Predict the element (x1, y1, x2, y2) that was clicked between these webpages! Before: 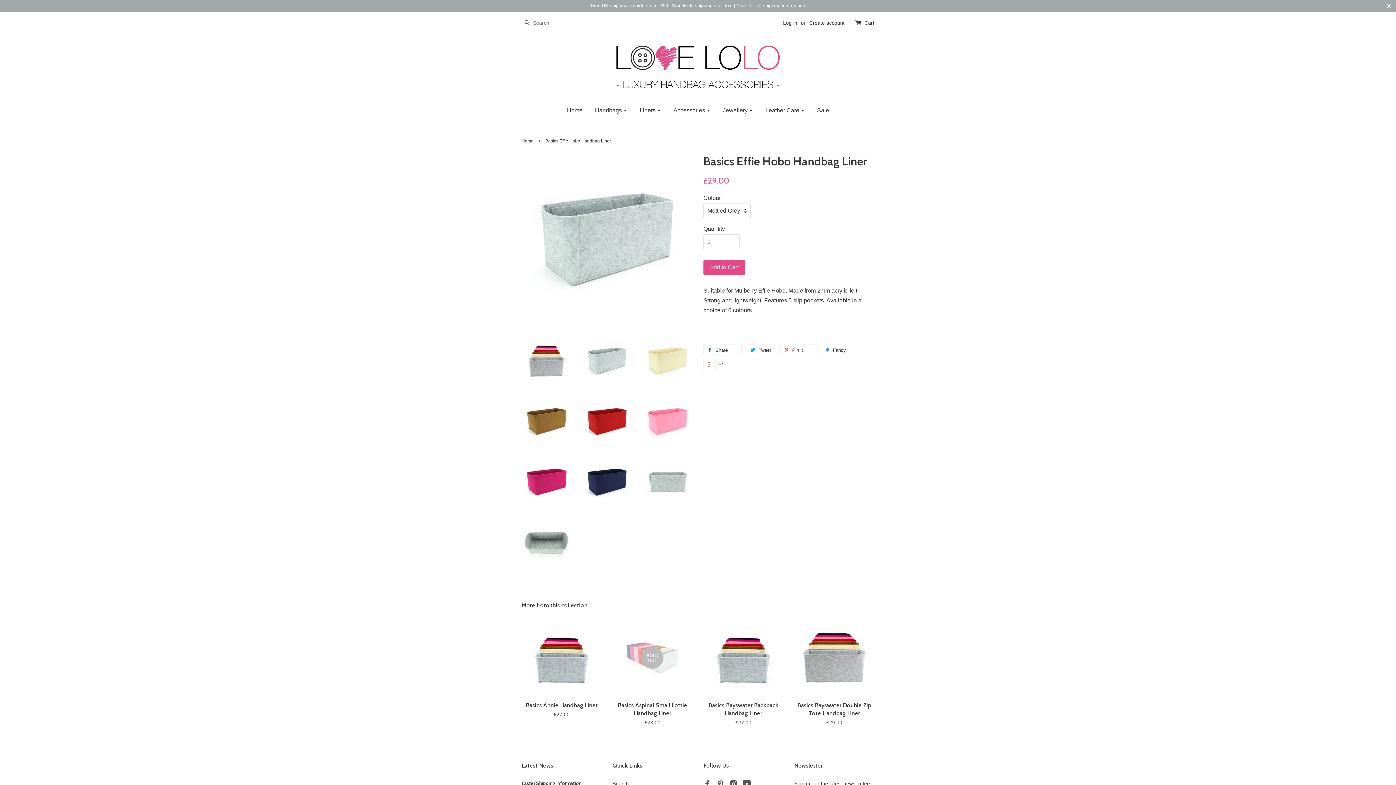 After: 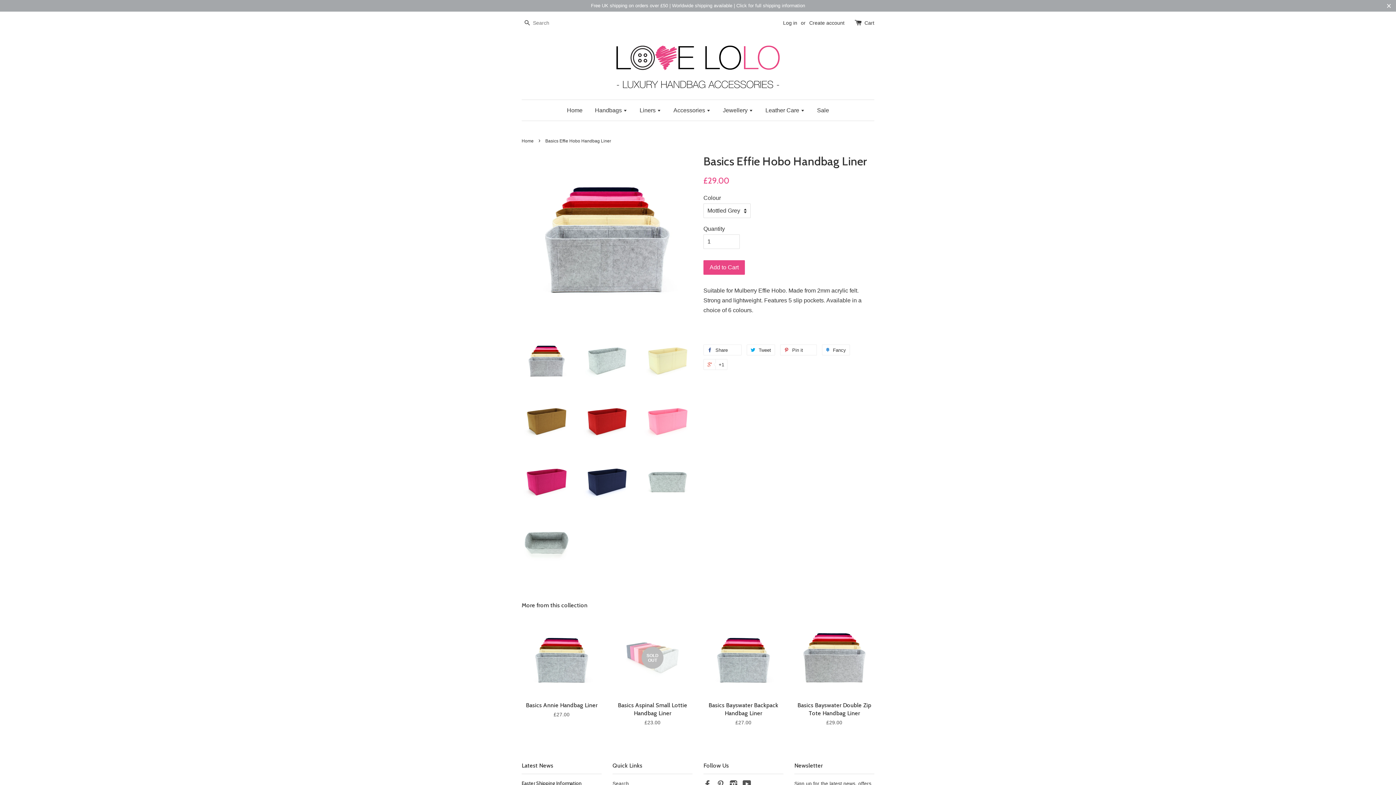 Action: bbox: (521, 336, 571, 386)